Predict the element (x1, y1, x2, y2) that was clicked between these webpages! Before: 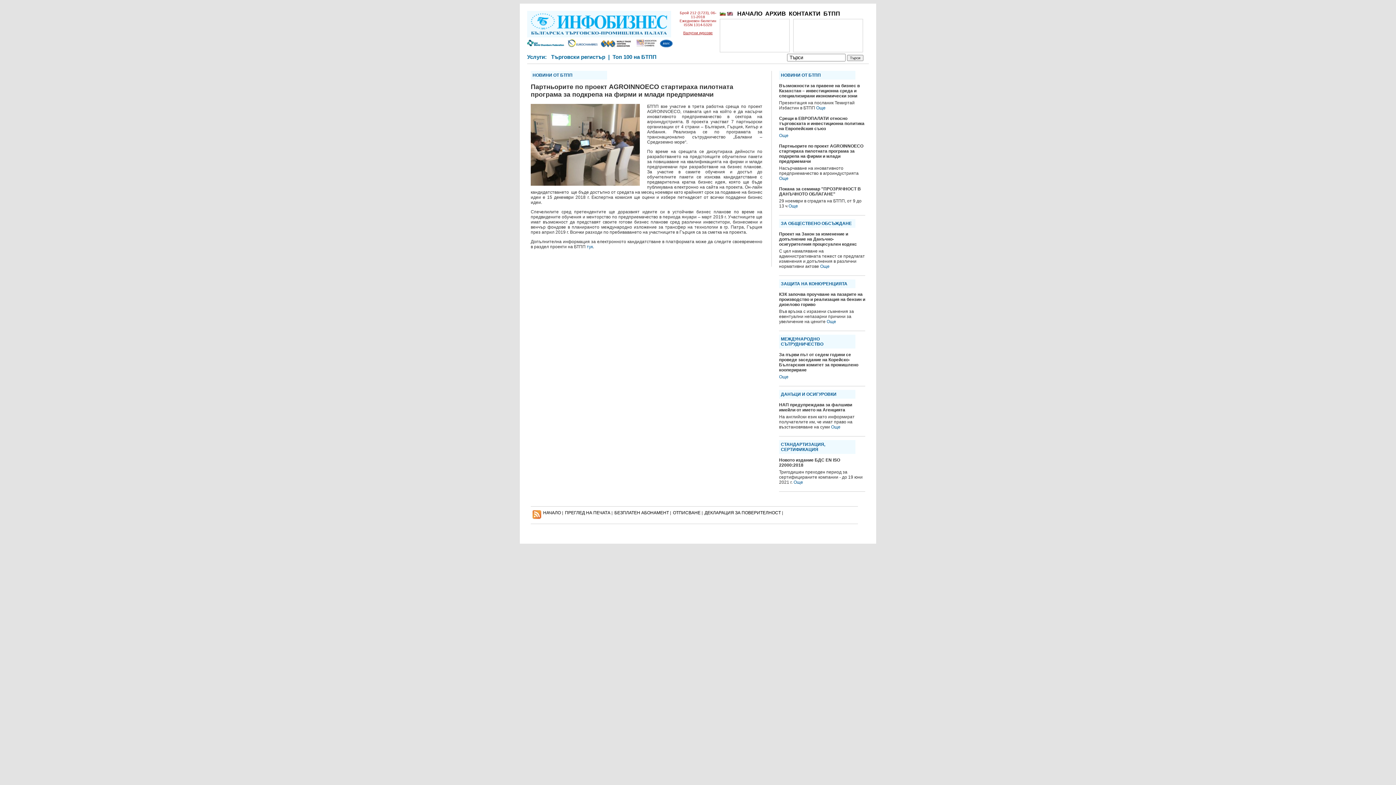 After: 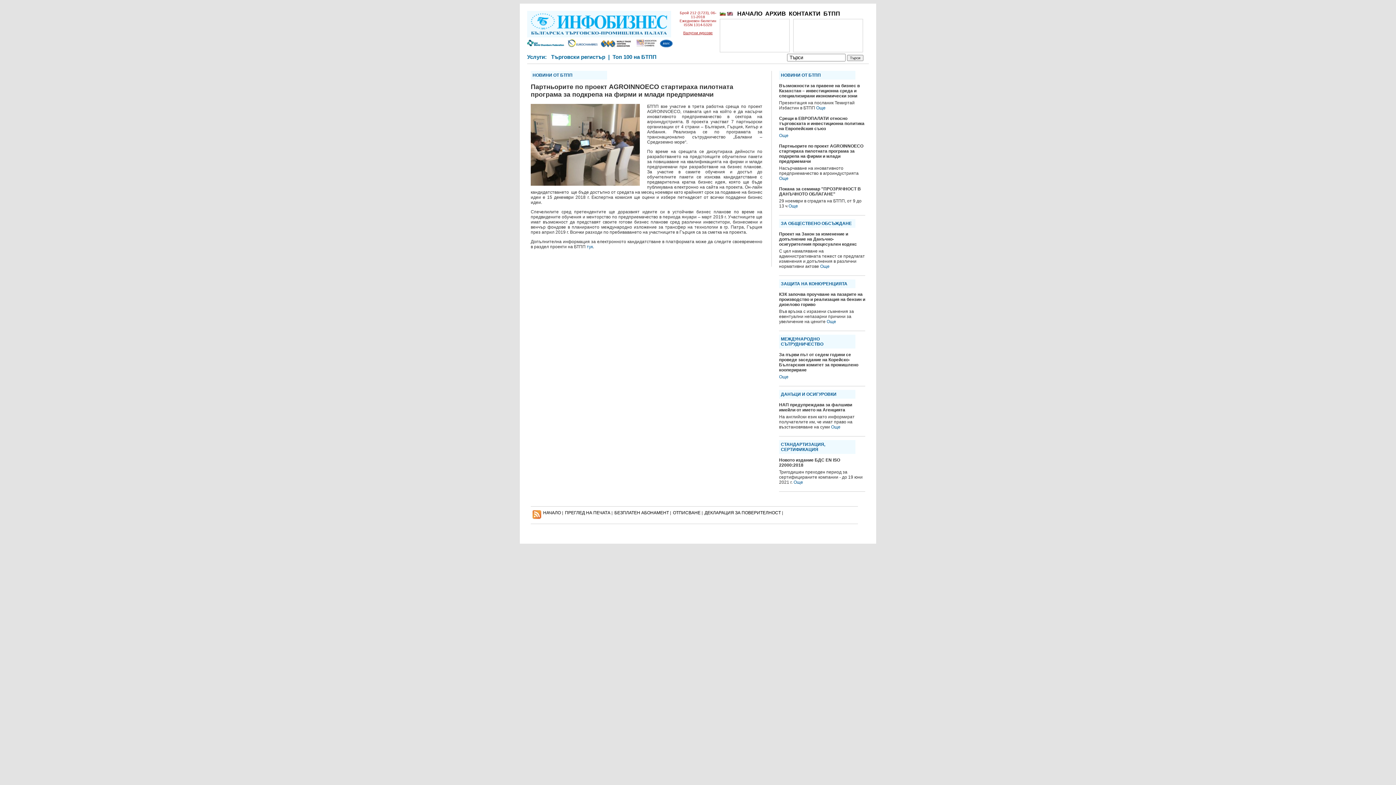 Action: bbox: (530, 181, 640, 186)